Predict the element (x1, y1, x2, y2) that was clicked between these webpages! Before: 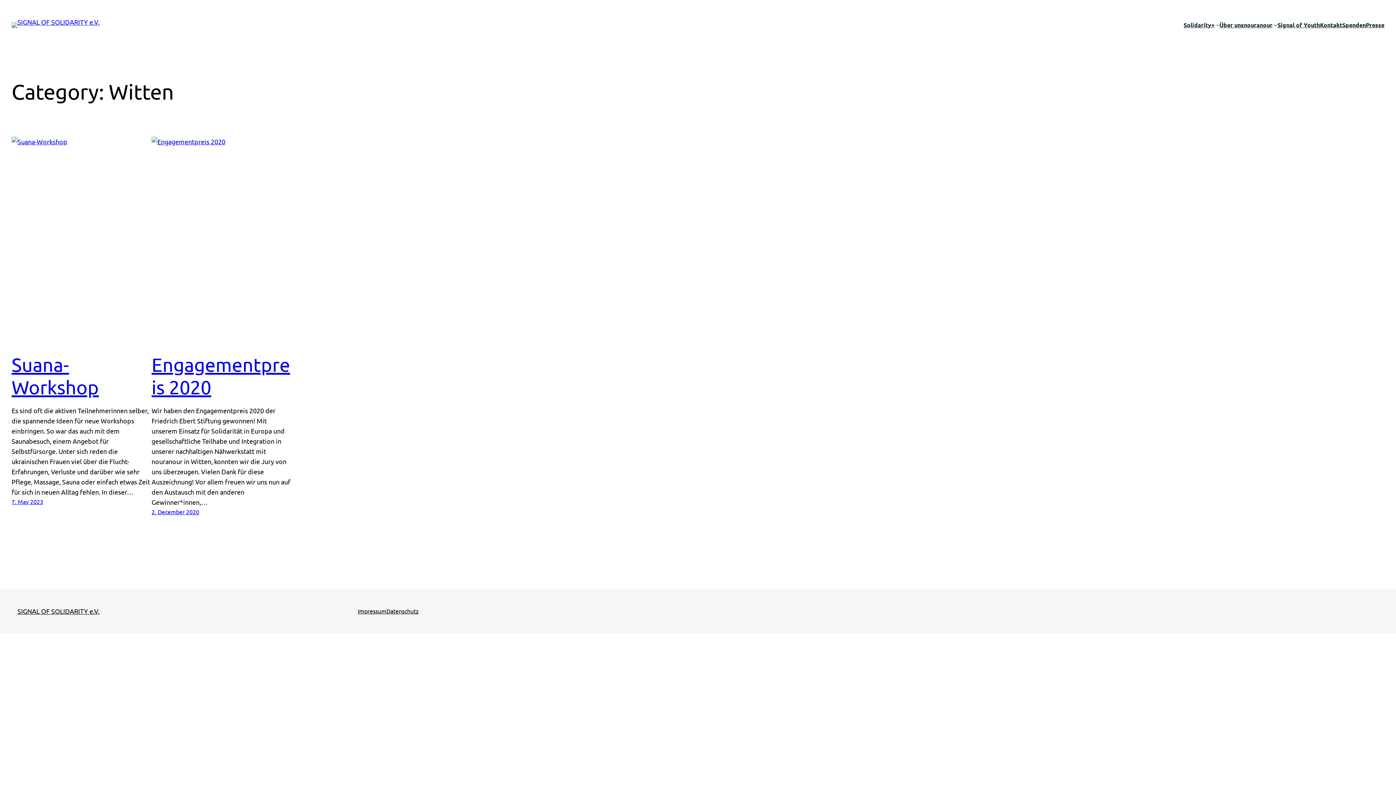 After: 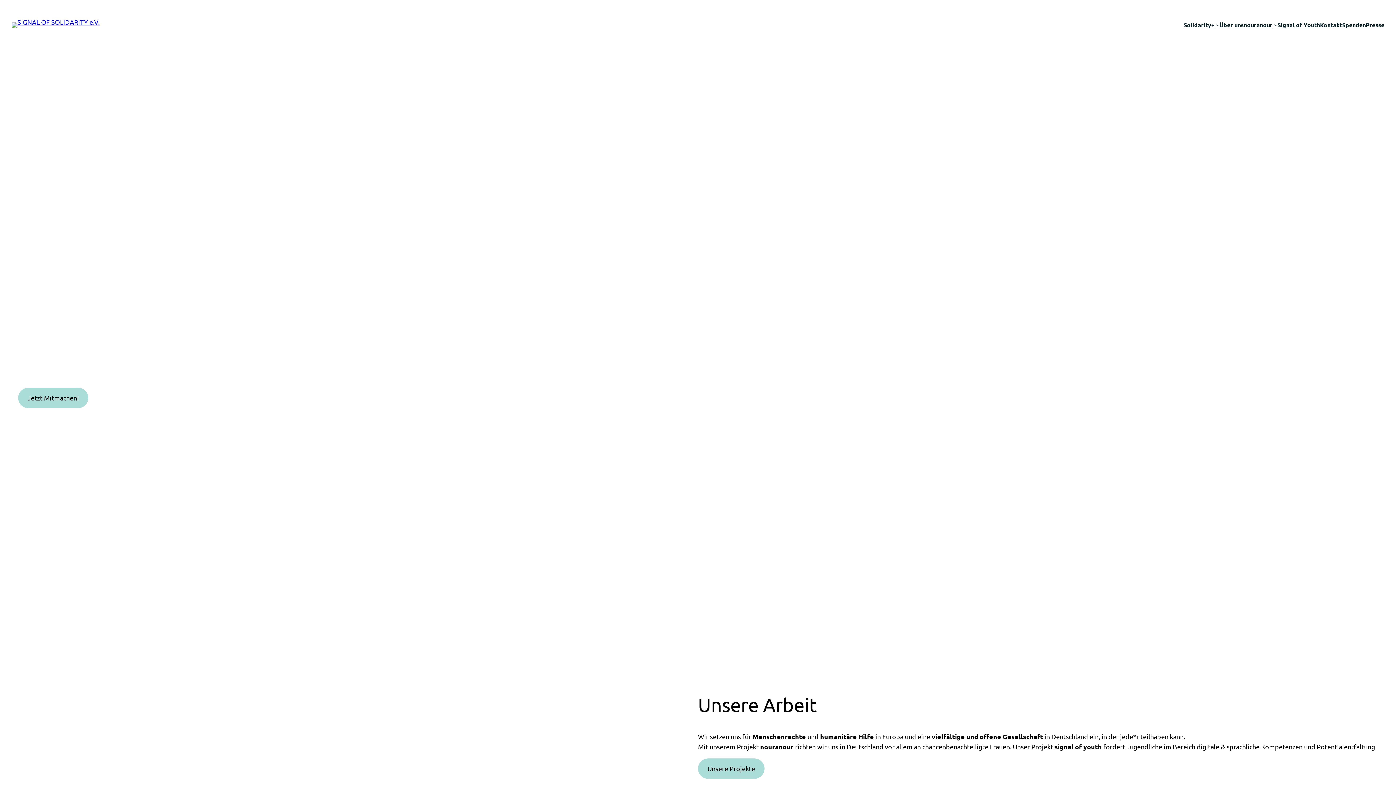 Action: label: SIGNAL OF SOLIDARITY e.V. bbox: (17, 607, 99, 615)